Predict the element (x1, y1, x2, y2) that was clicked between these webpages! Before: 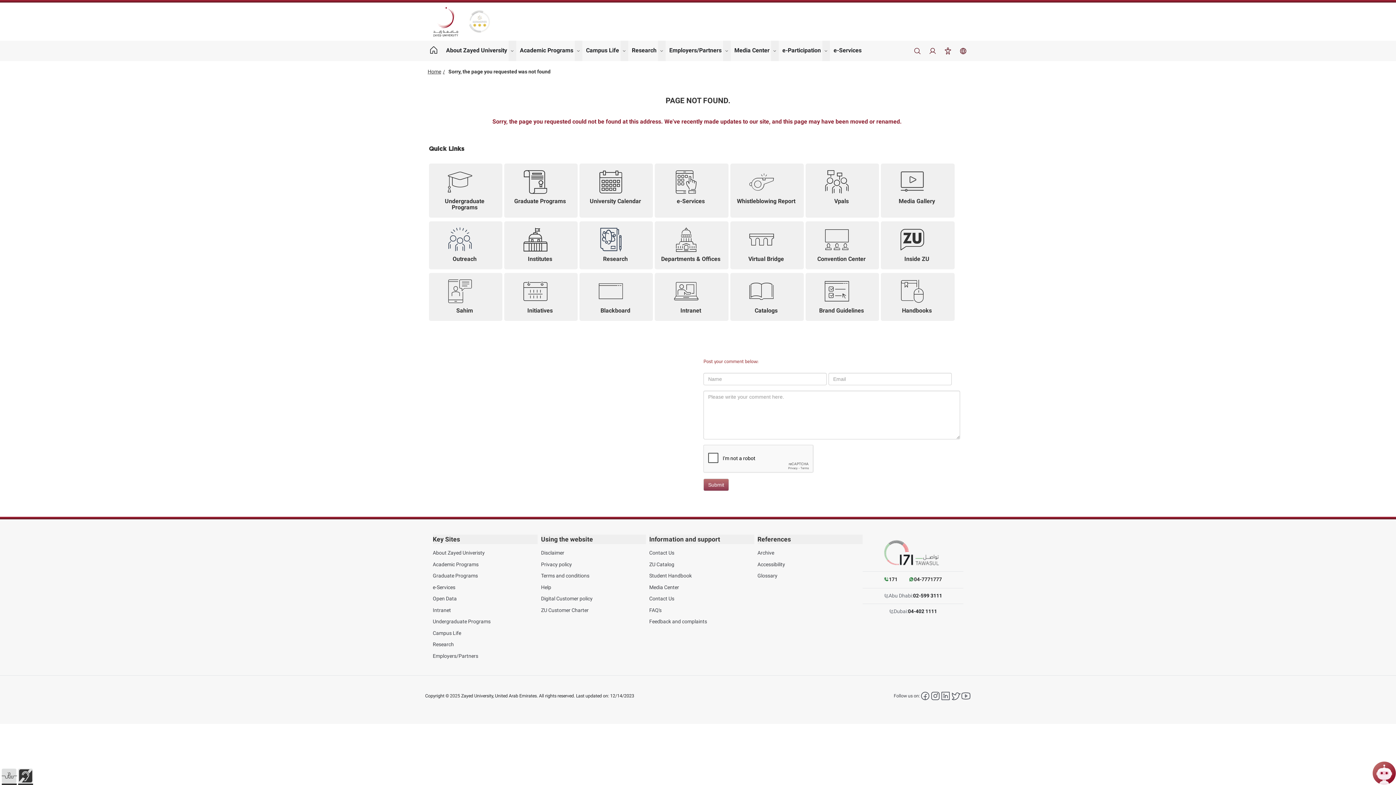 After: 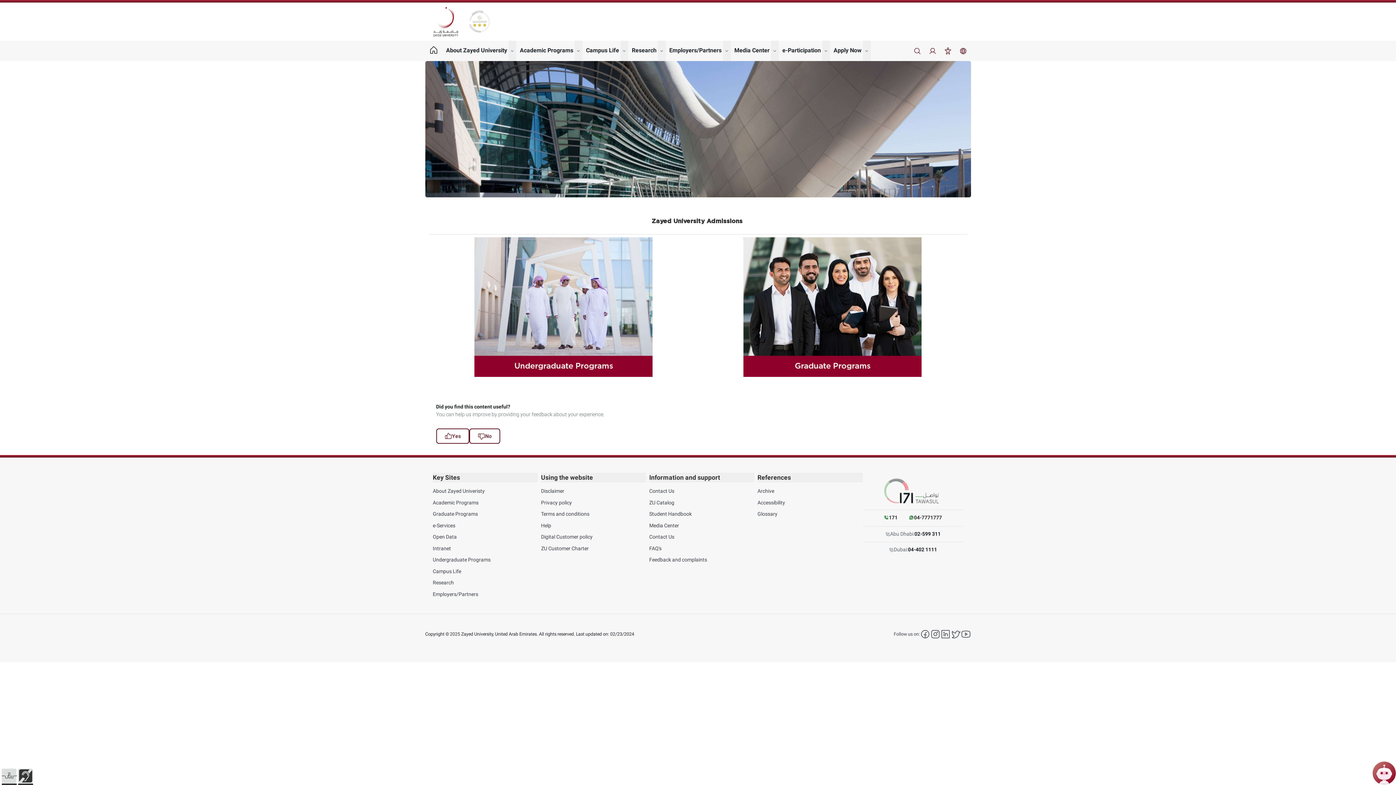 Action: label: Academic Programs bbox: (516, 40, 584, 61)